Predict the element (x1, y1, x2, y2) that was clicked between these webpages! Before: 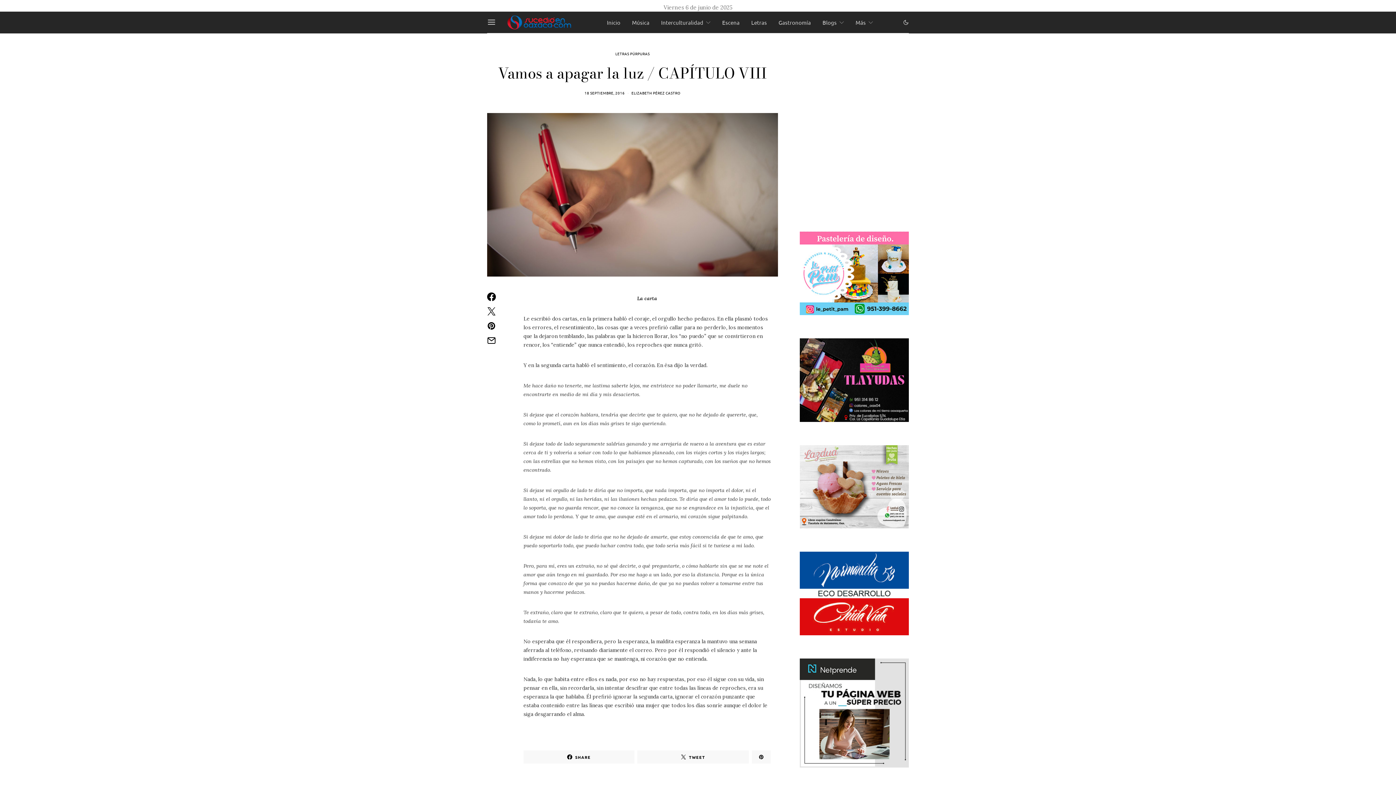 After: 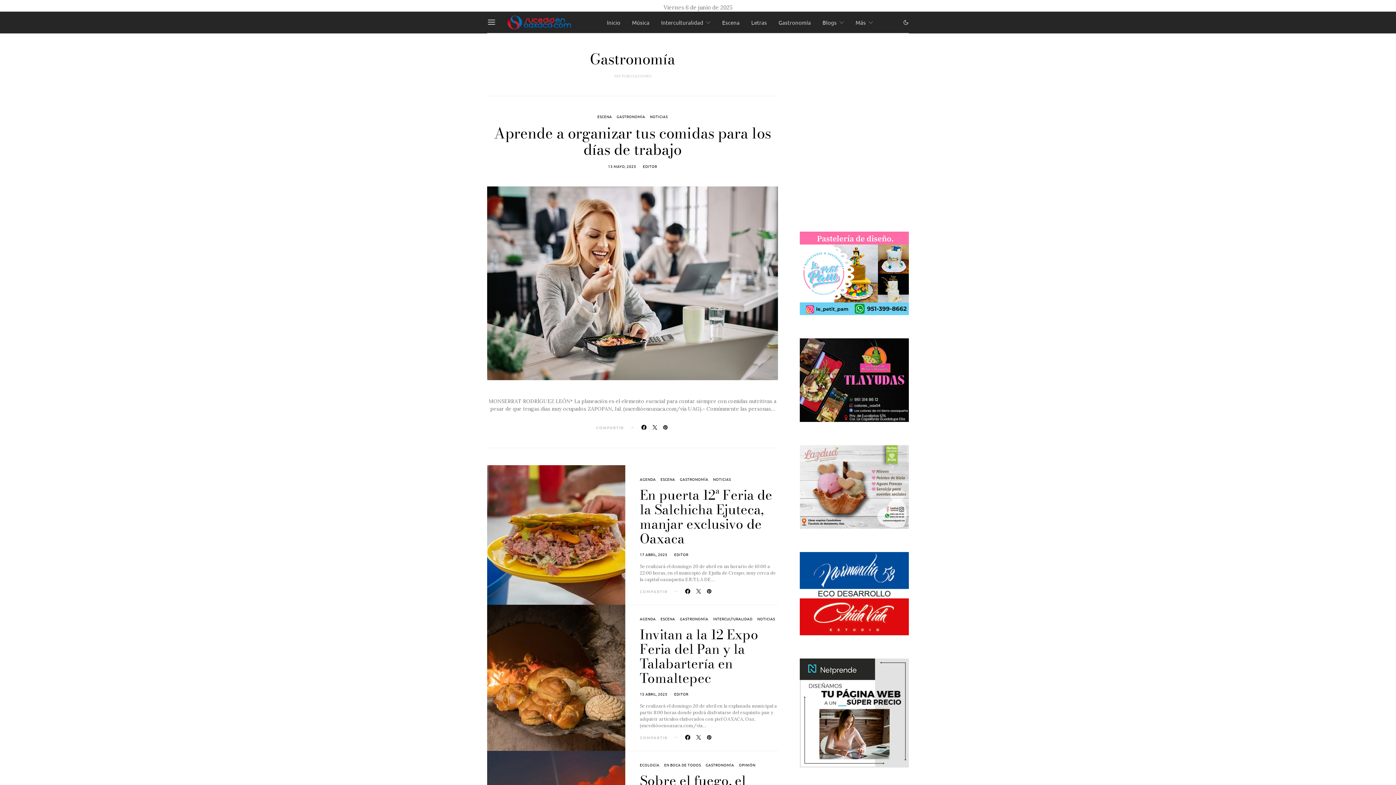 Action: bbox: (778, 11, 811, 33) label: Gastronomía